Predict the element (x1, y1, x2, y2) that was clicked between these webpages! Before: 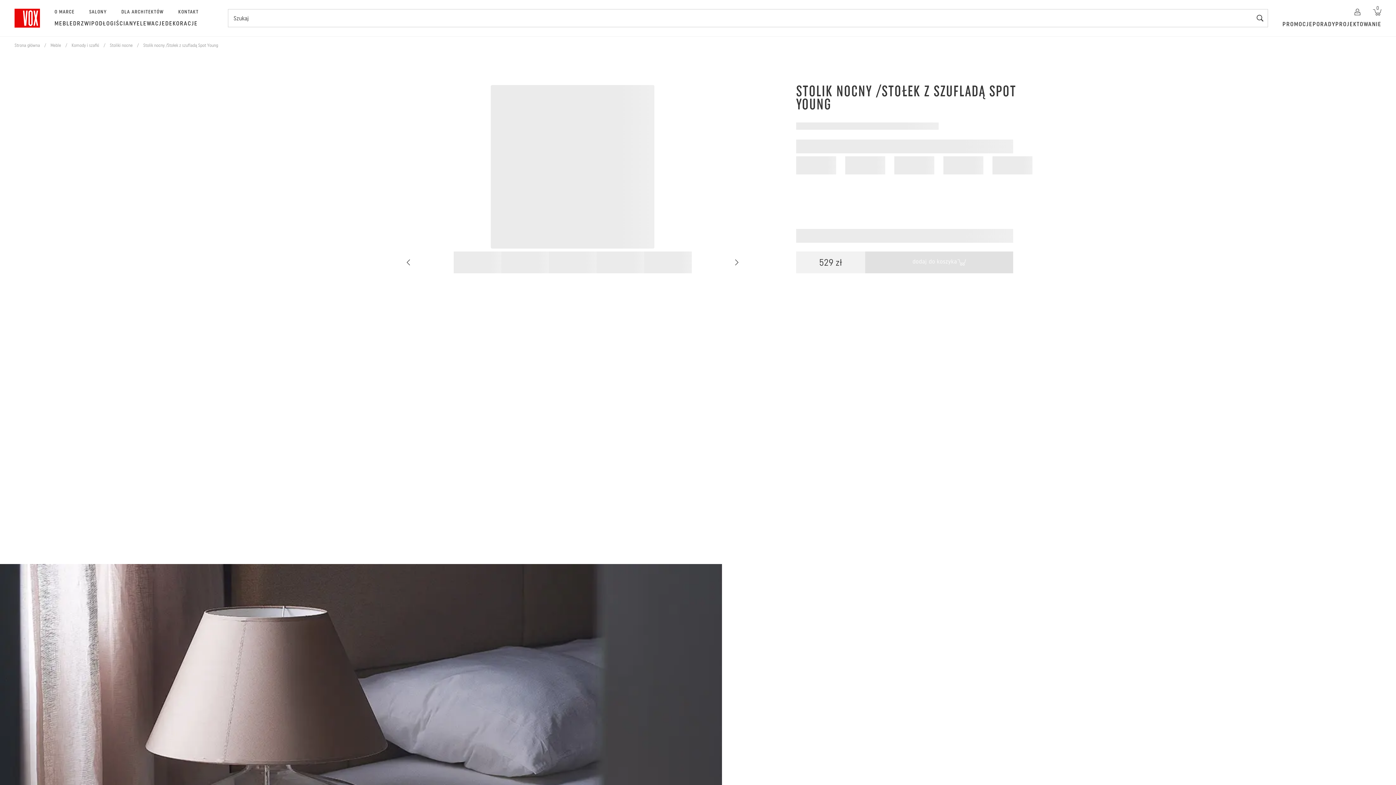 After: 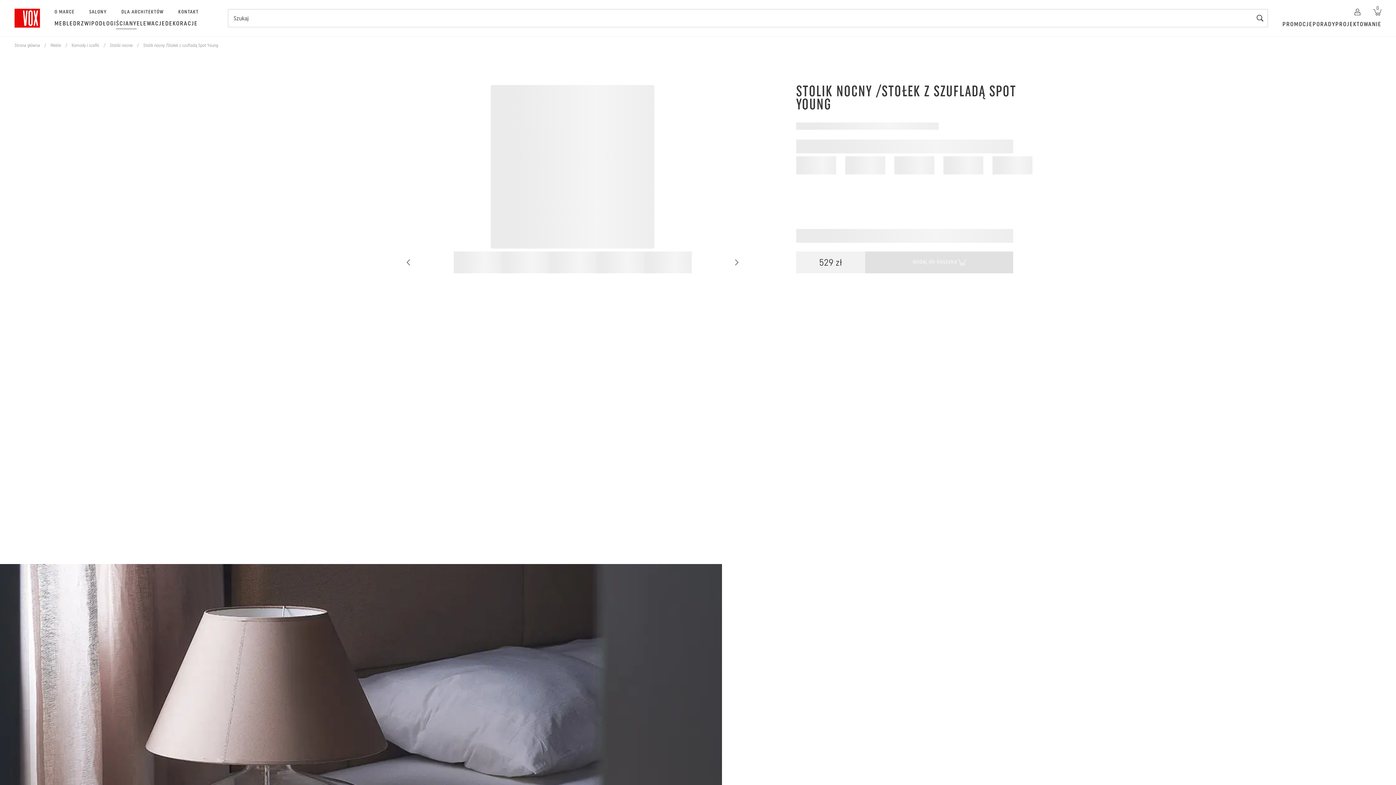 Action: bbox: (116, 19, 136, 27) label: ŚCIANY